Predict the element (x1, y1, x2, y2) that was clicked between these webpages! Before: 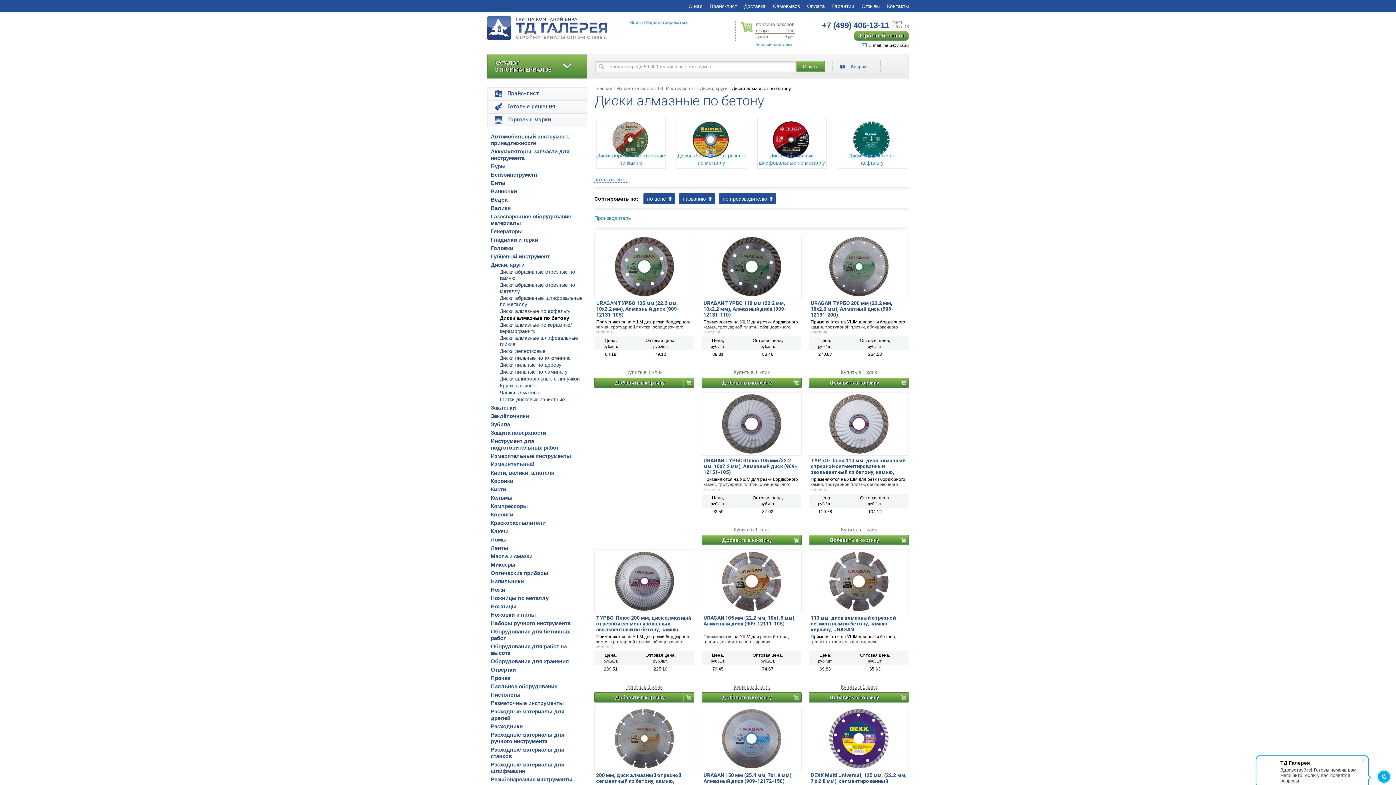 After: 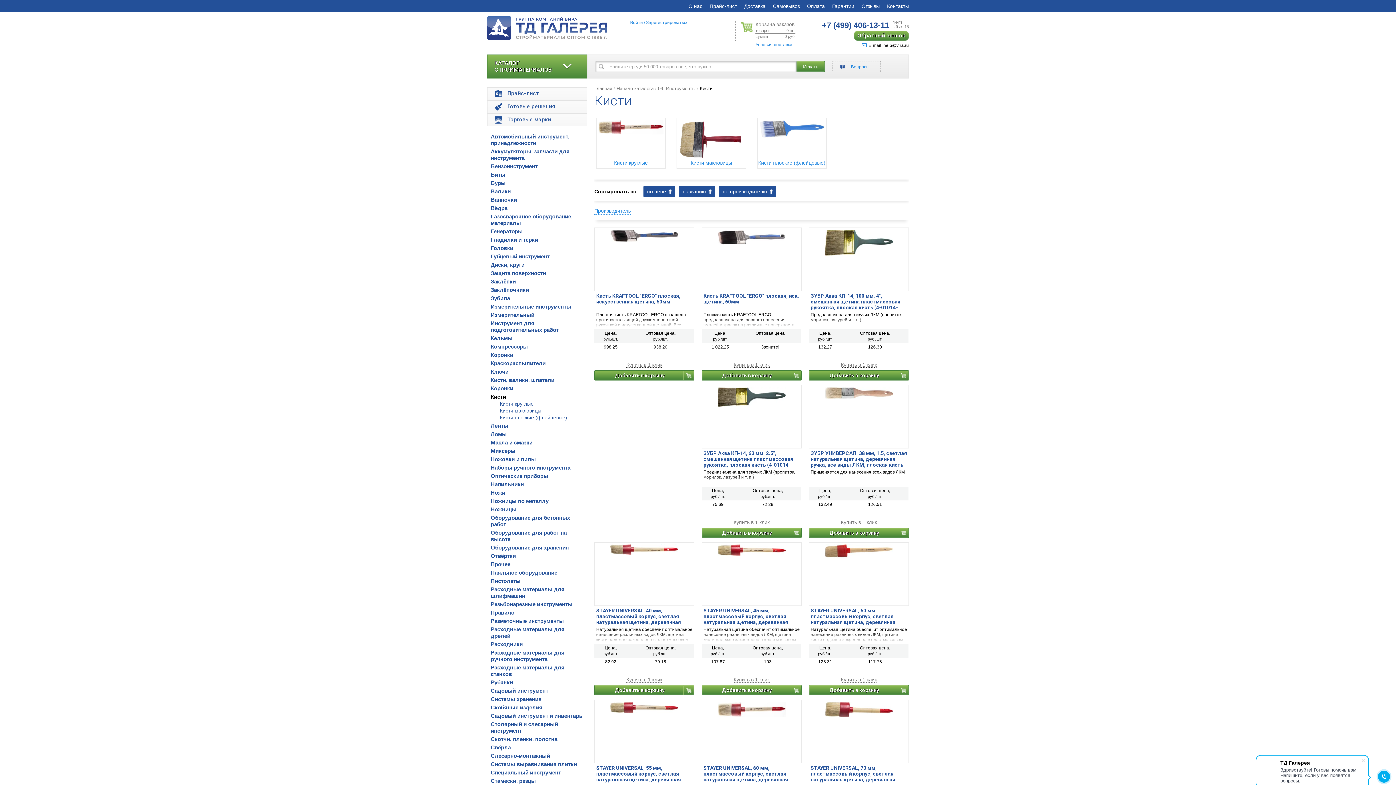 Action: label: Кисти bbox: (490, 486, 506, 492)